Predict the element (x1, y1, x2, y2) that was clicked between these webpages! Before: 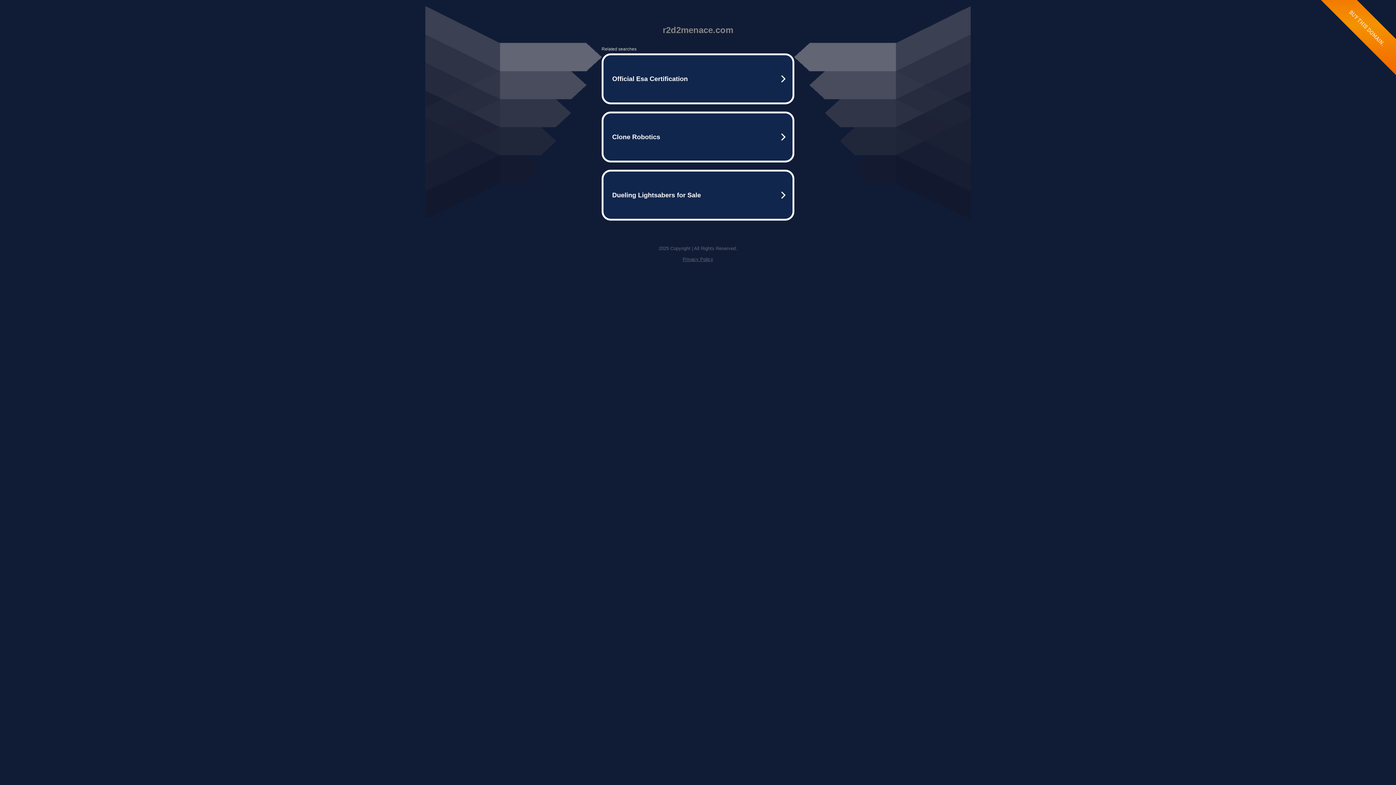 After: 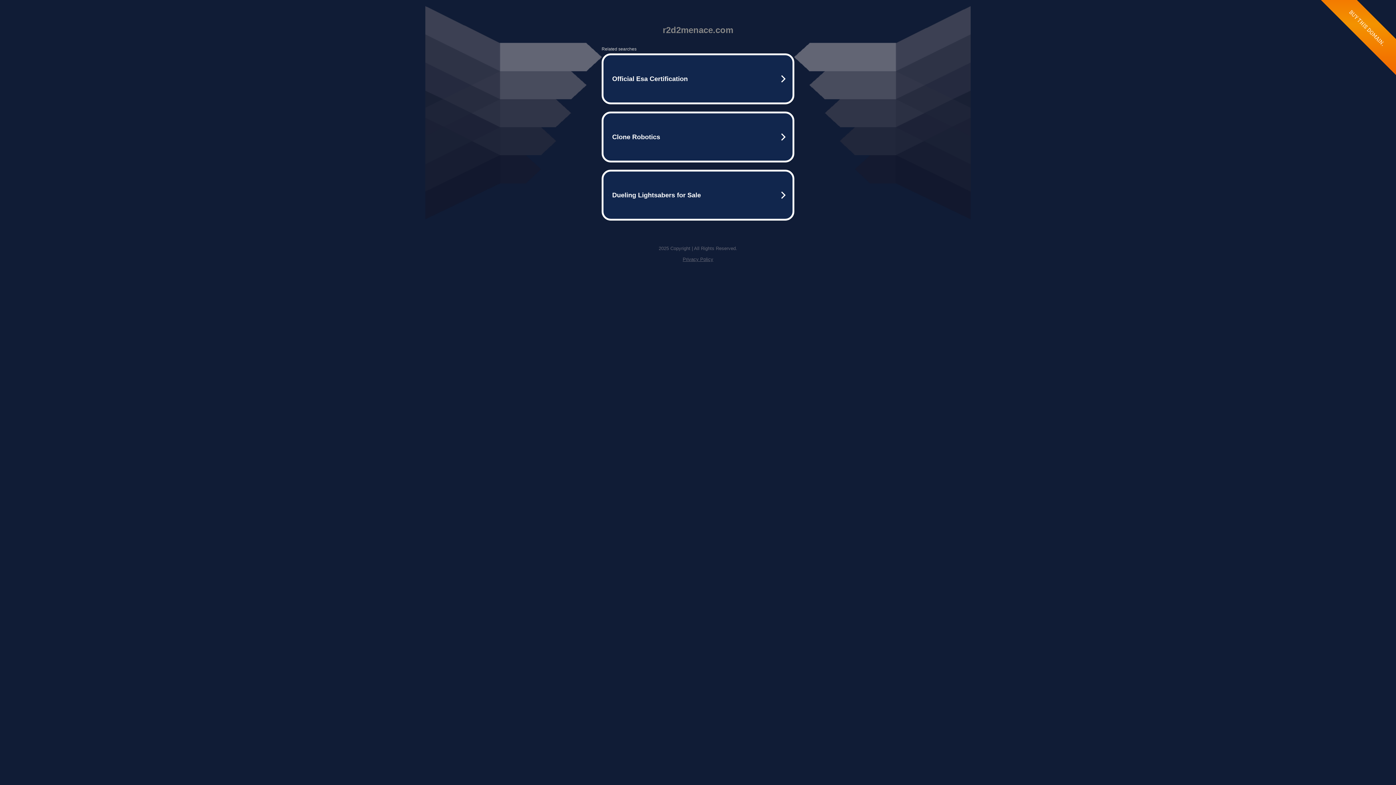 Action: label: Privacy Policy bbox: (682, 256, 713, 262)